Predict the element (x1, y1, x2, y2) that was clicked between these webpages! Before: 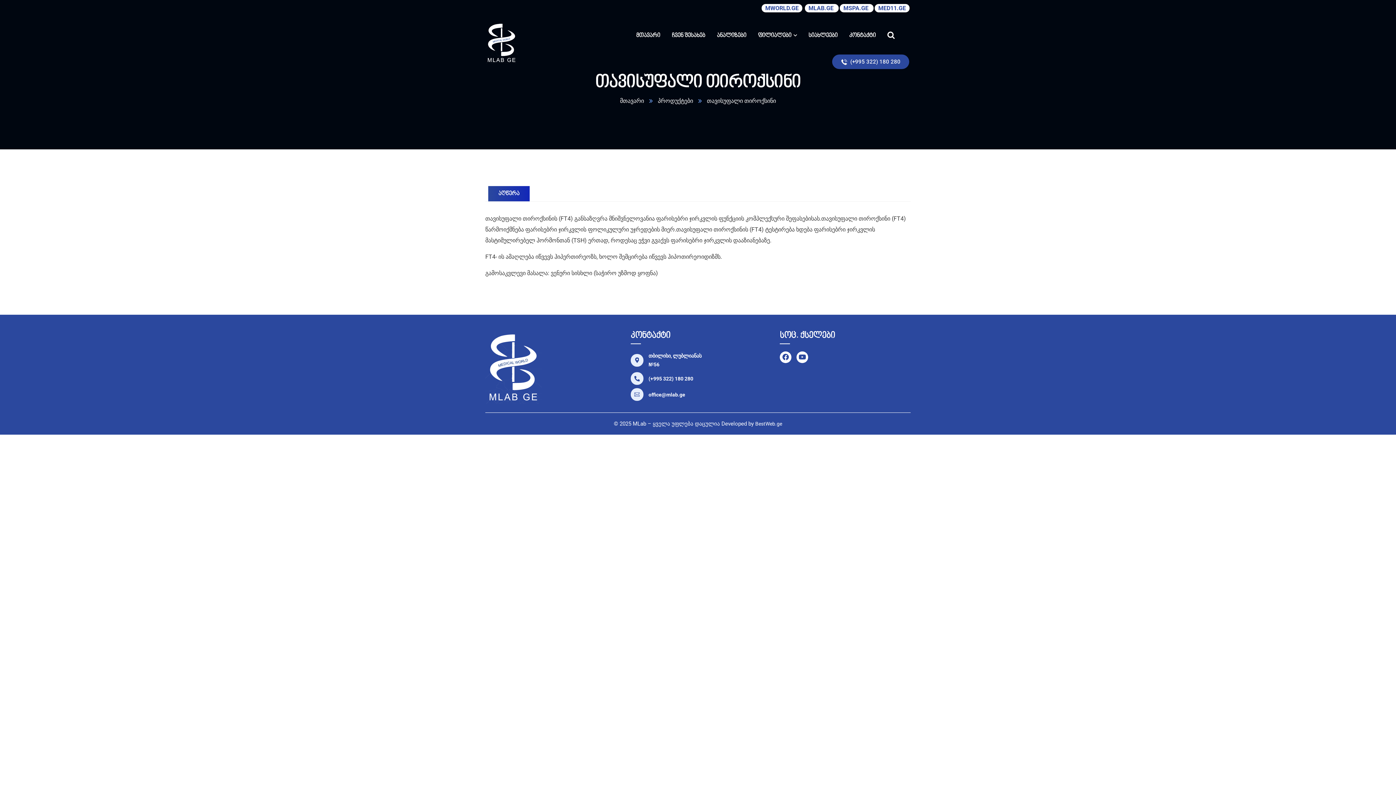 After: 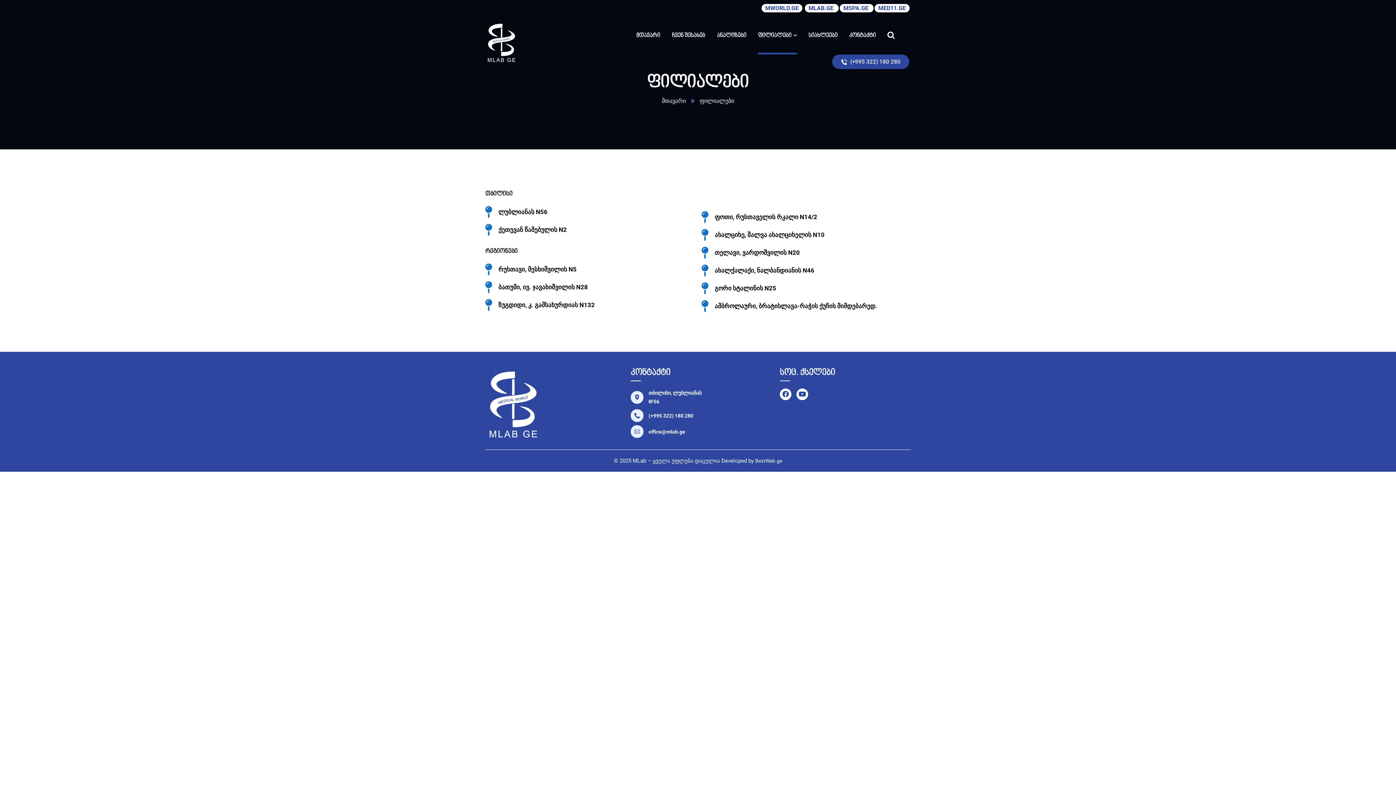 Action: bbox: (758, 16, 797, 54) label: ფილიალები